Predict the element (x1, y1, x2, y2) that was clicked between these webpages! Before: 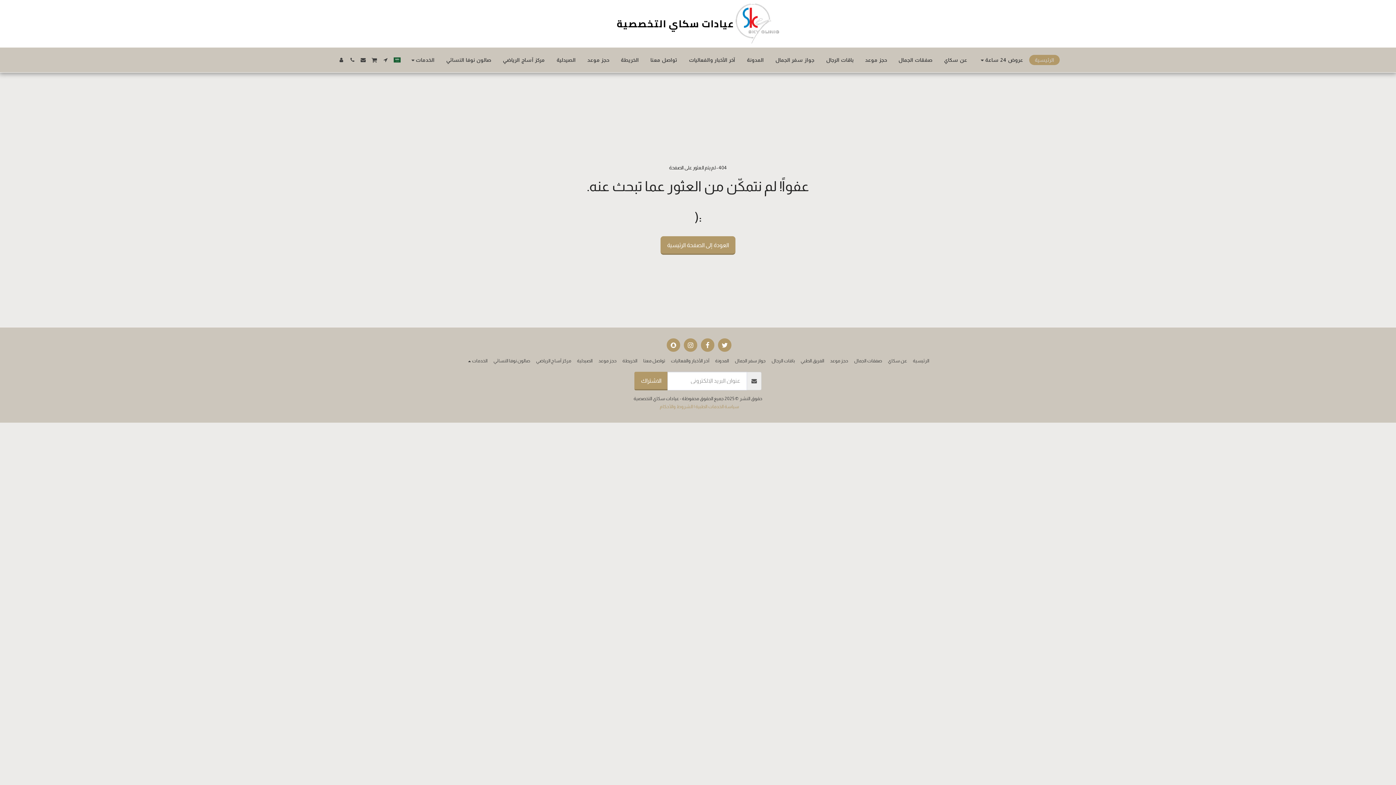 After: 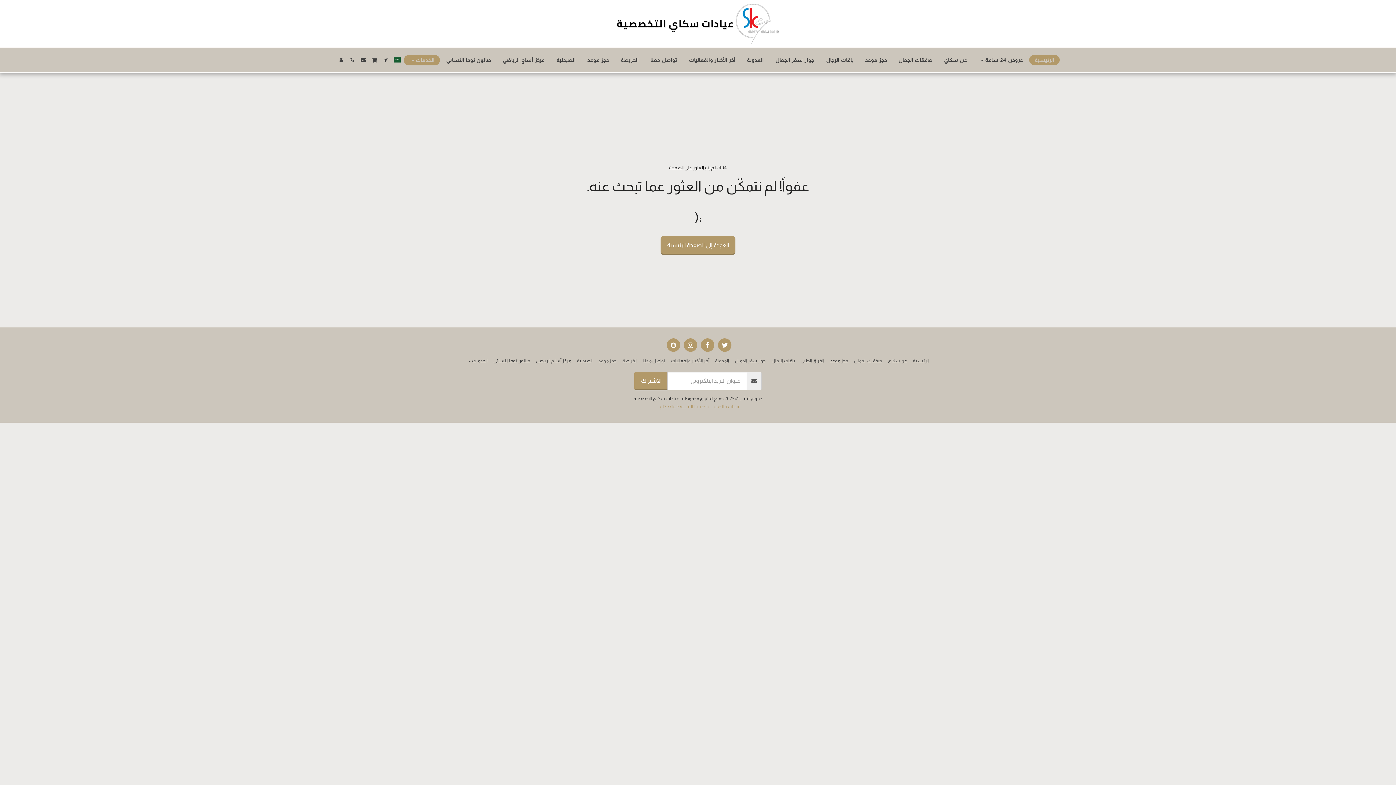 Action: bbox: (404, 54, 440, 65) label: الخدمات  